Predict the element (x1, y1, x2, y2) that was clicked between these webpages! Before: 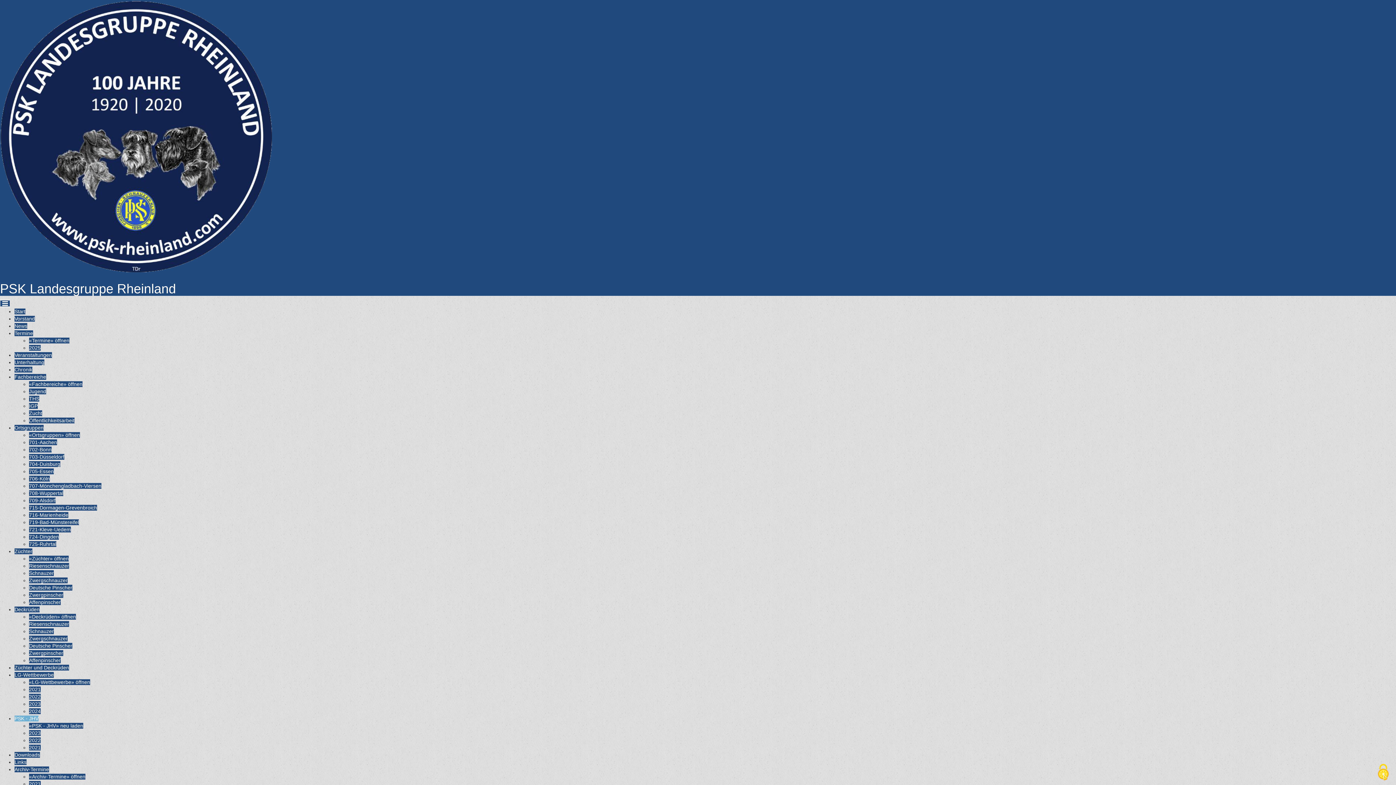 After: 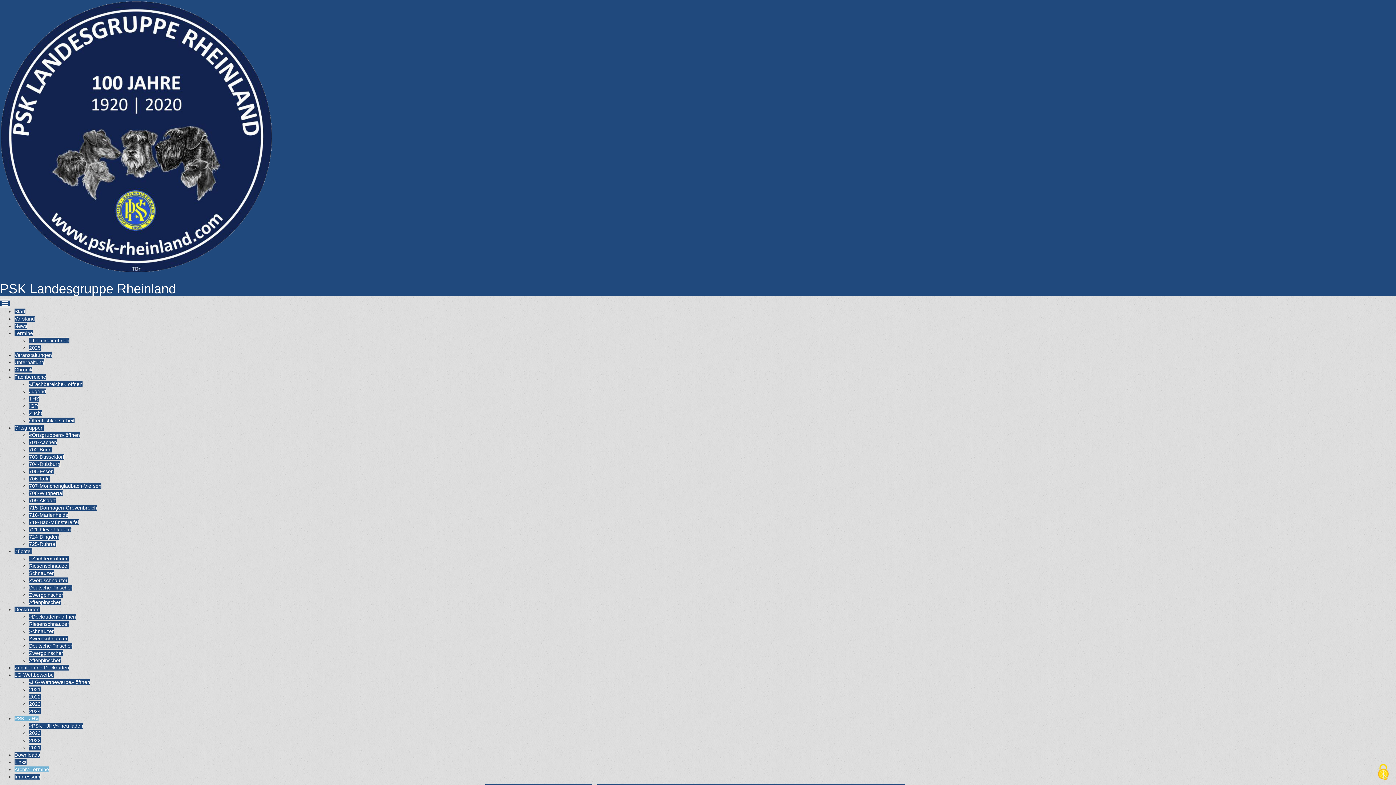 Action: bbox: (14, 767, 49, 772) label: Archiv-Termine